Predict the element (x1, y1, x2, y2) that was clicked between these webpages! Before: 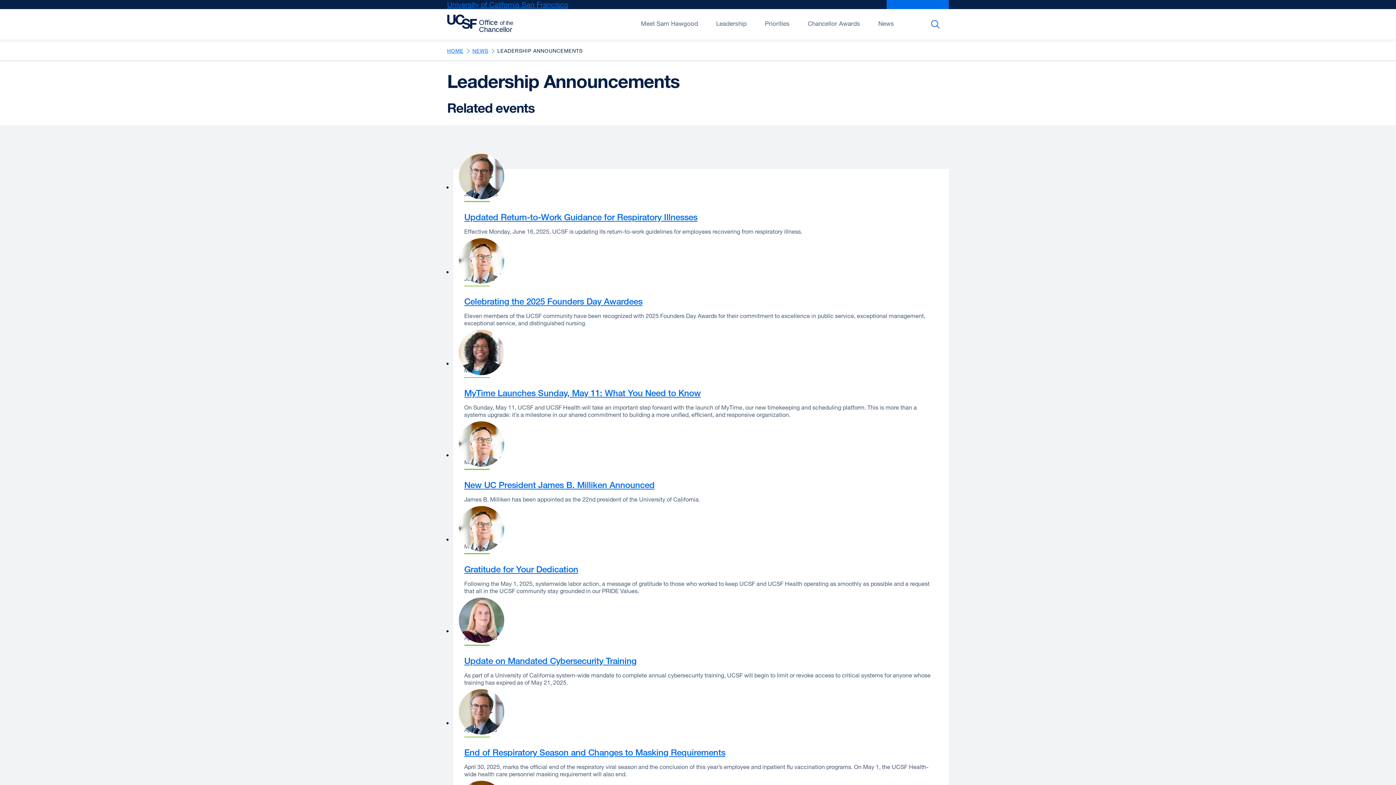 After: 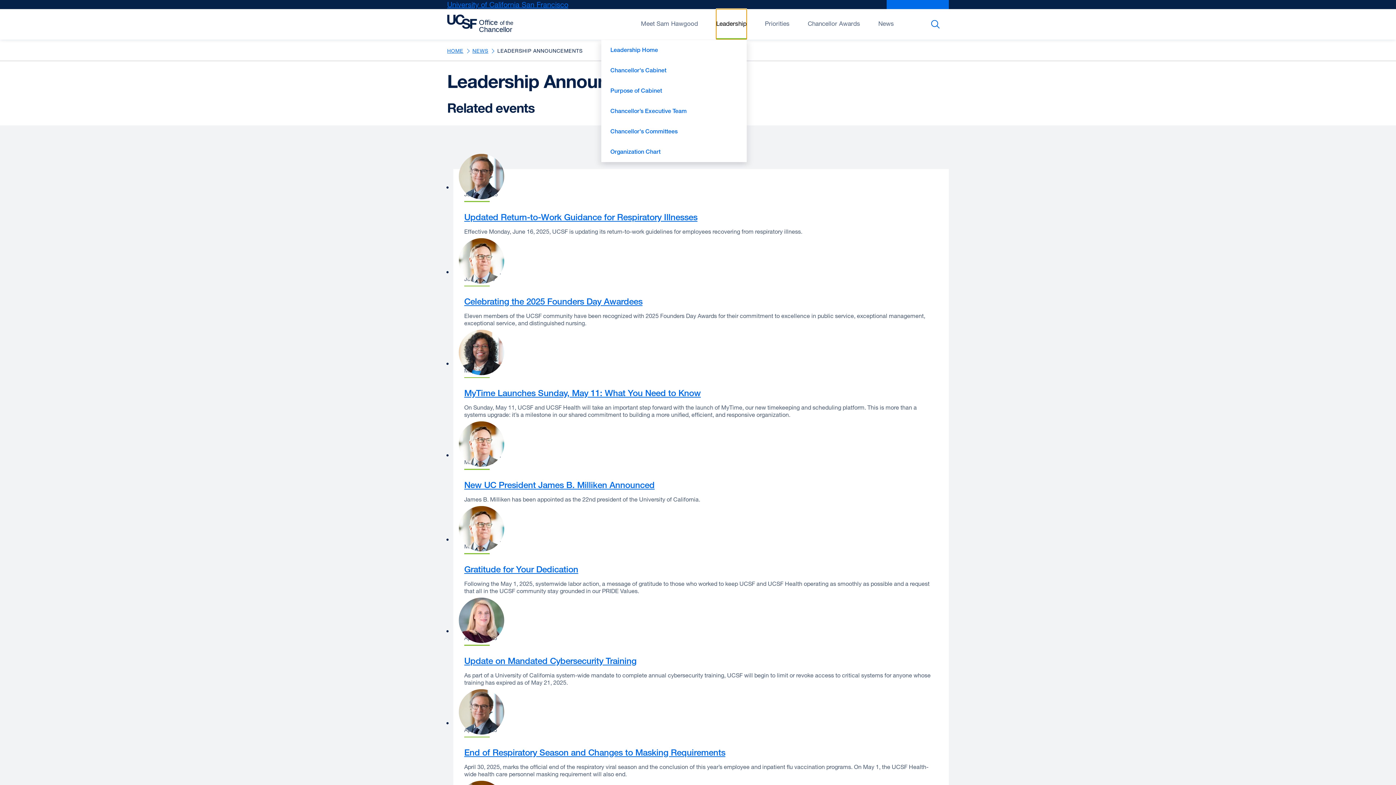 Action: label: Open/Close Leadership submenu bbox: (716, 9, 746, 39)